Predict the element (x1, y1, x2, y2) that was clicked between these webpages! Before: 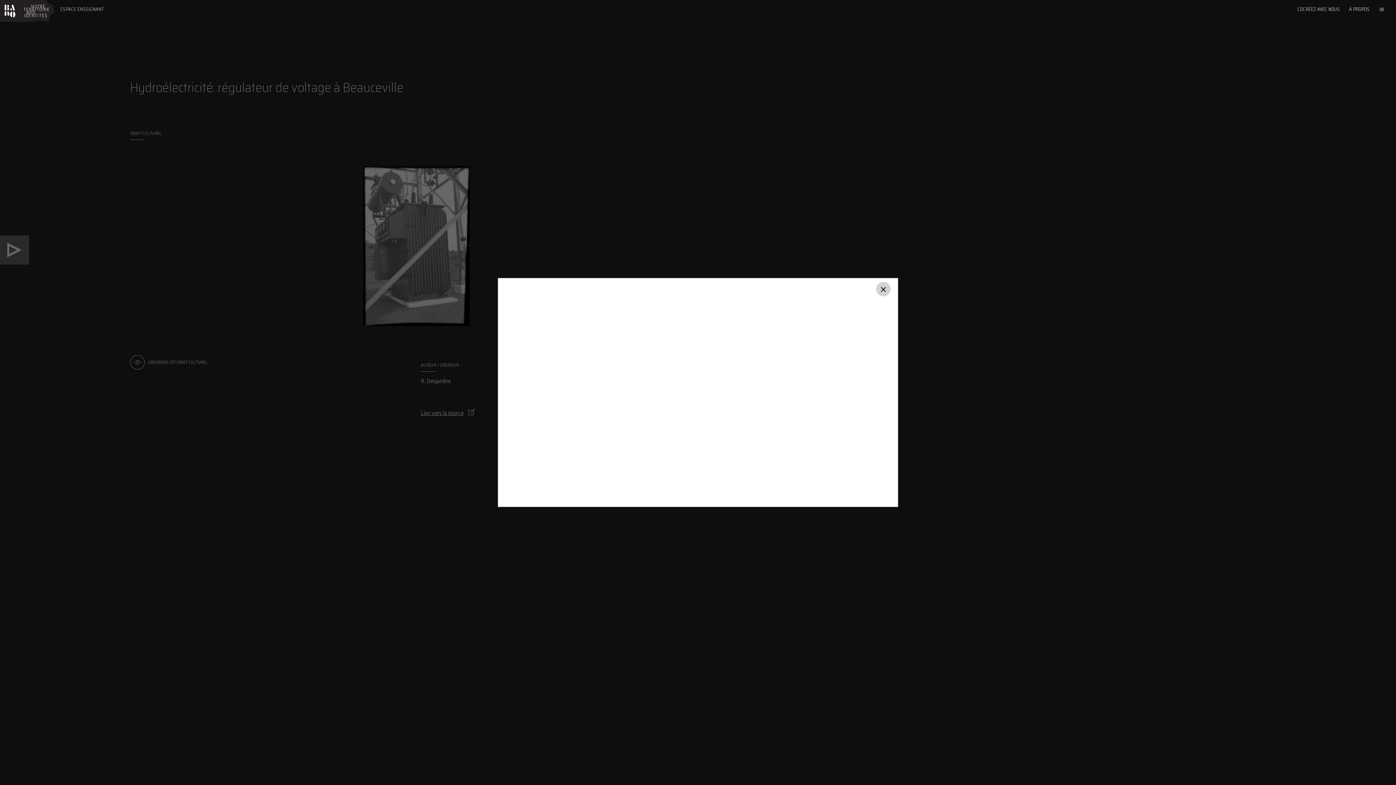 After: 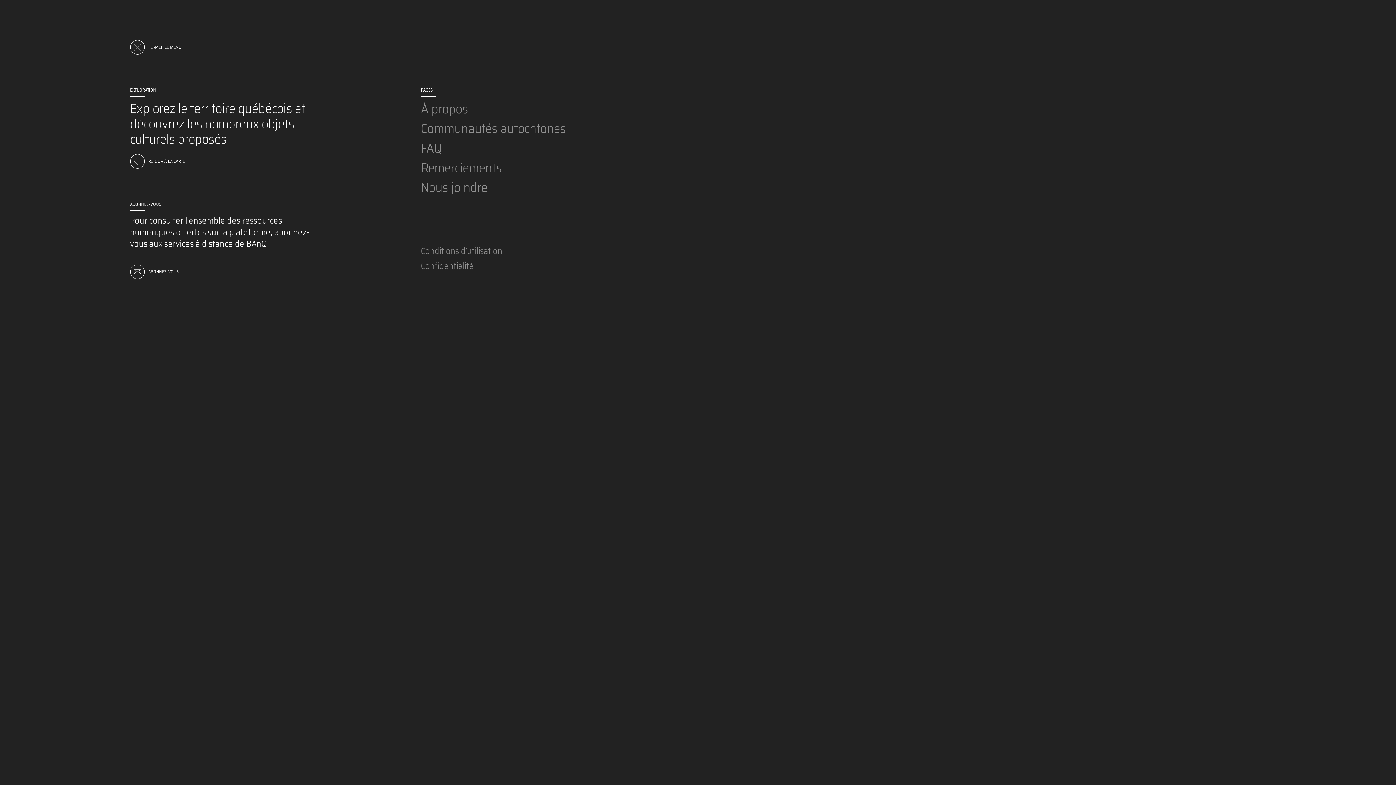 Action: bbox: (1380, 0, 1396, 16)